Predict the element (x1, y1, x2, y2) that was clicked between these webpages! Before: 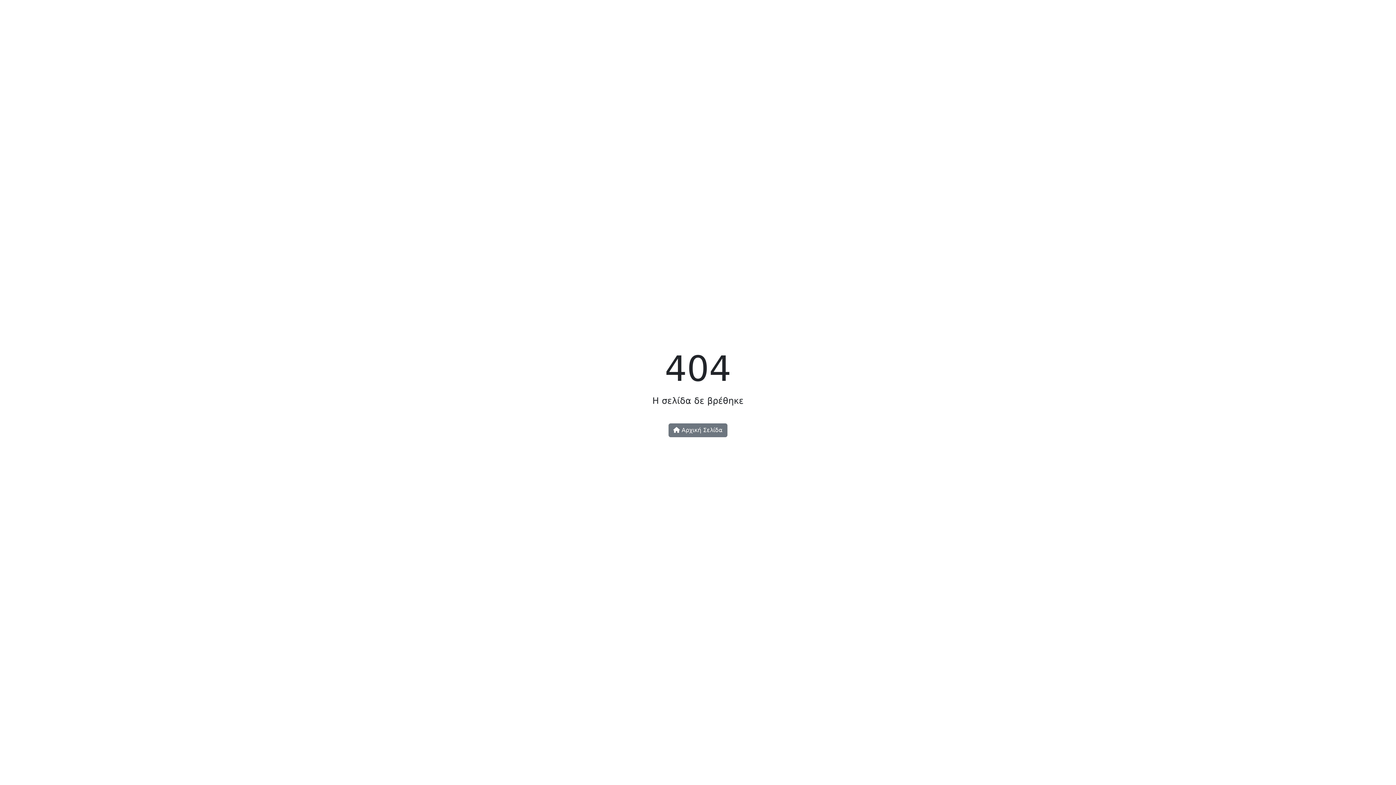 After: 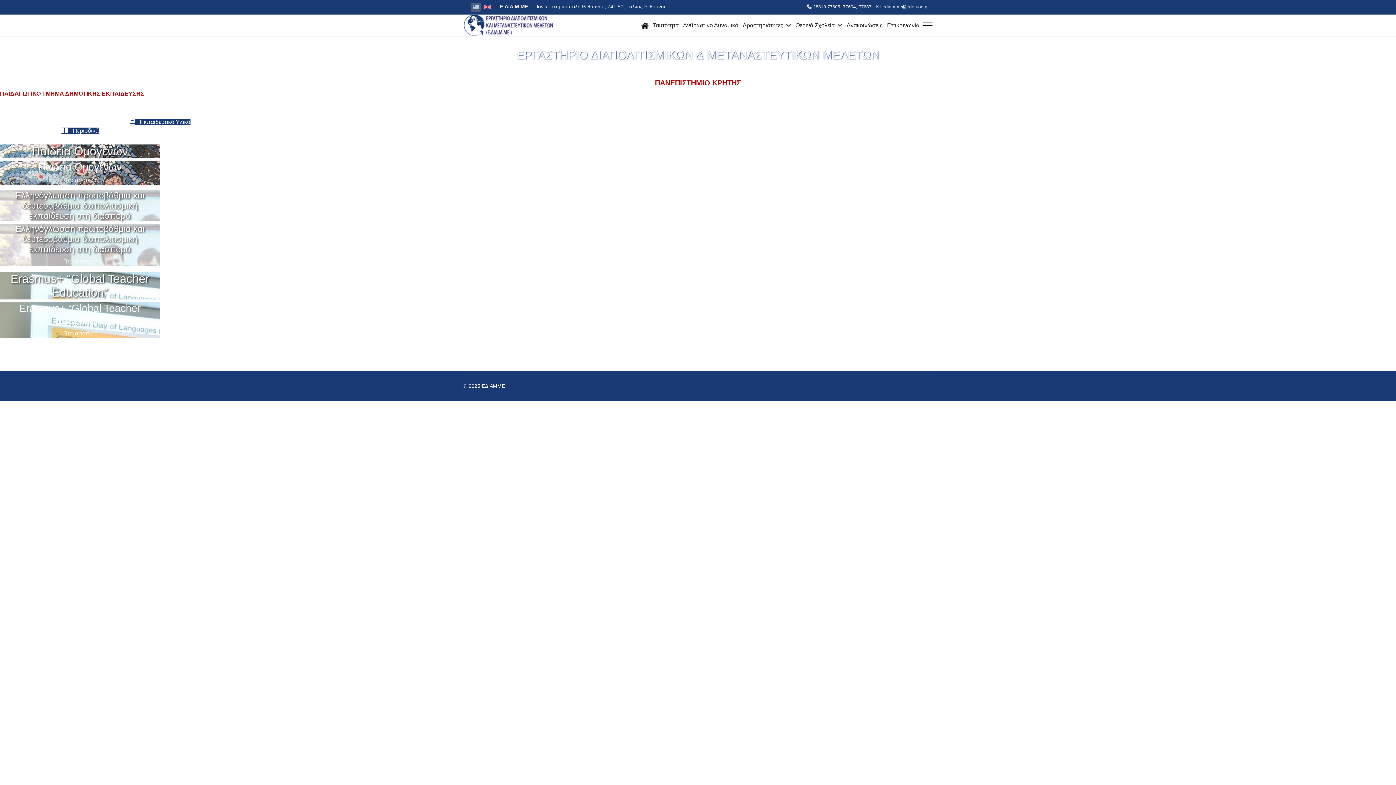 Action: bbox: (668, 423, 727, 437) label:  Αρχική Σελίδα